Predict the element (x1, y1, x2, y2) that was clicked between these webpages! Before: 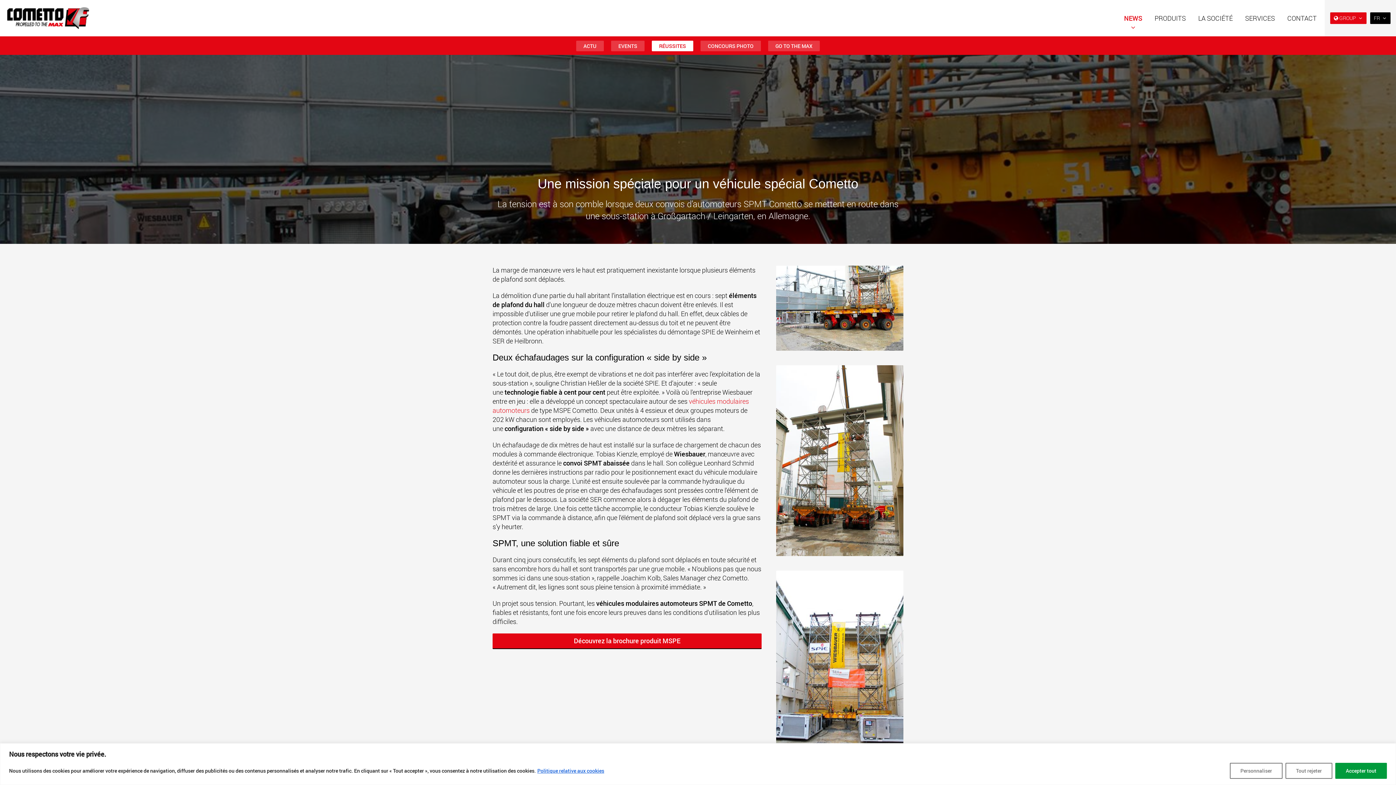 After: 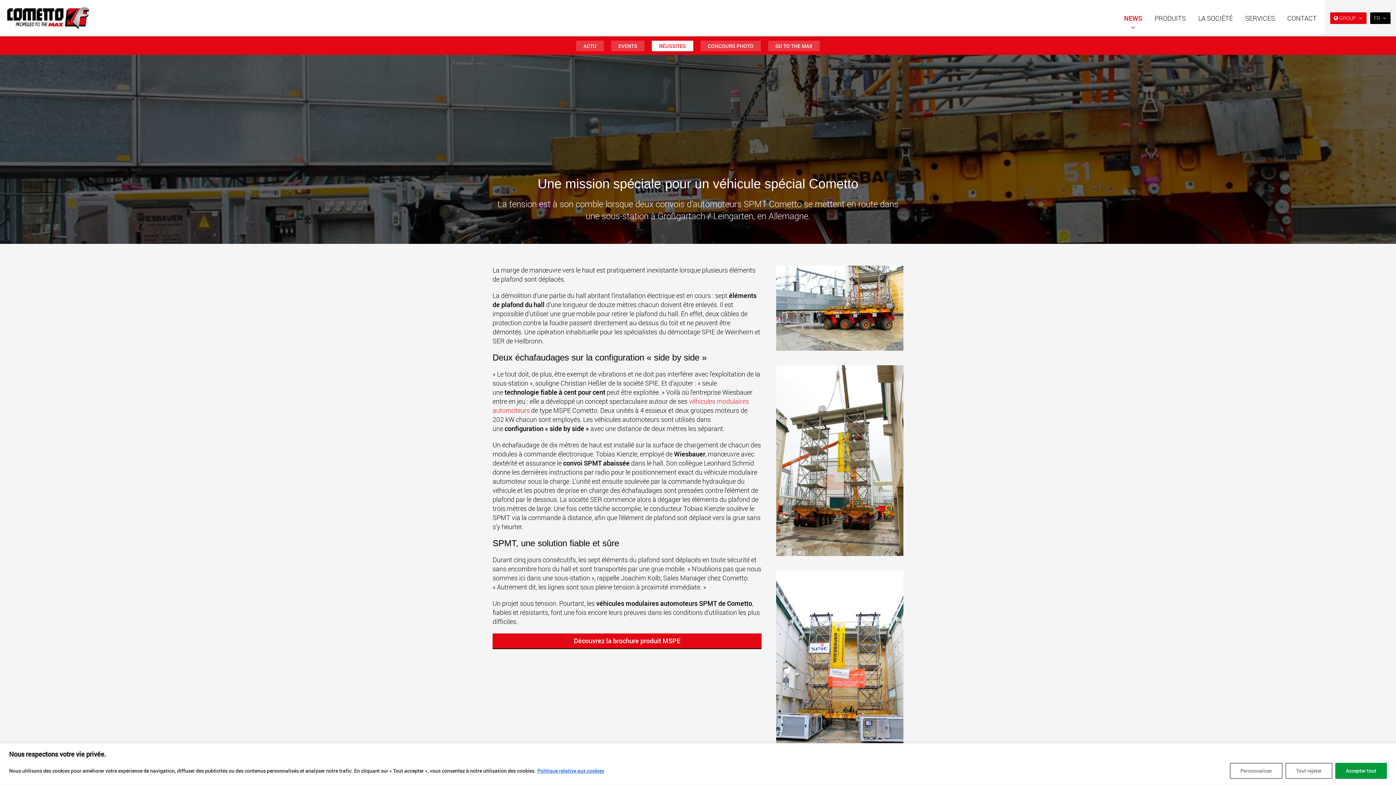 Action: label: Politique relative aux cookies bbox: (537, 767, 604, 774)